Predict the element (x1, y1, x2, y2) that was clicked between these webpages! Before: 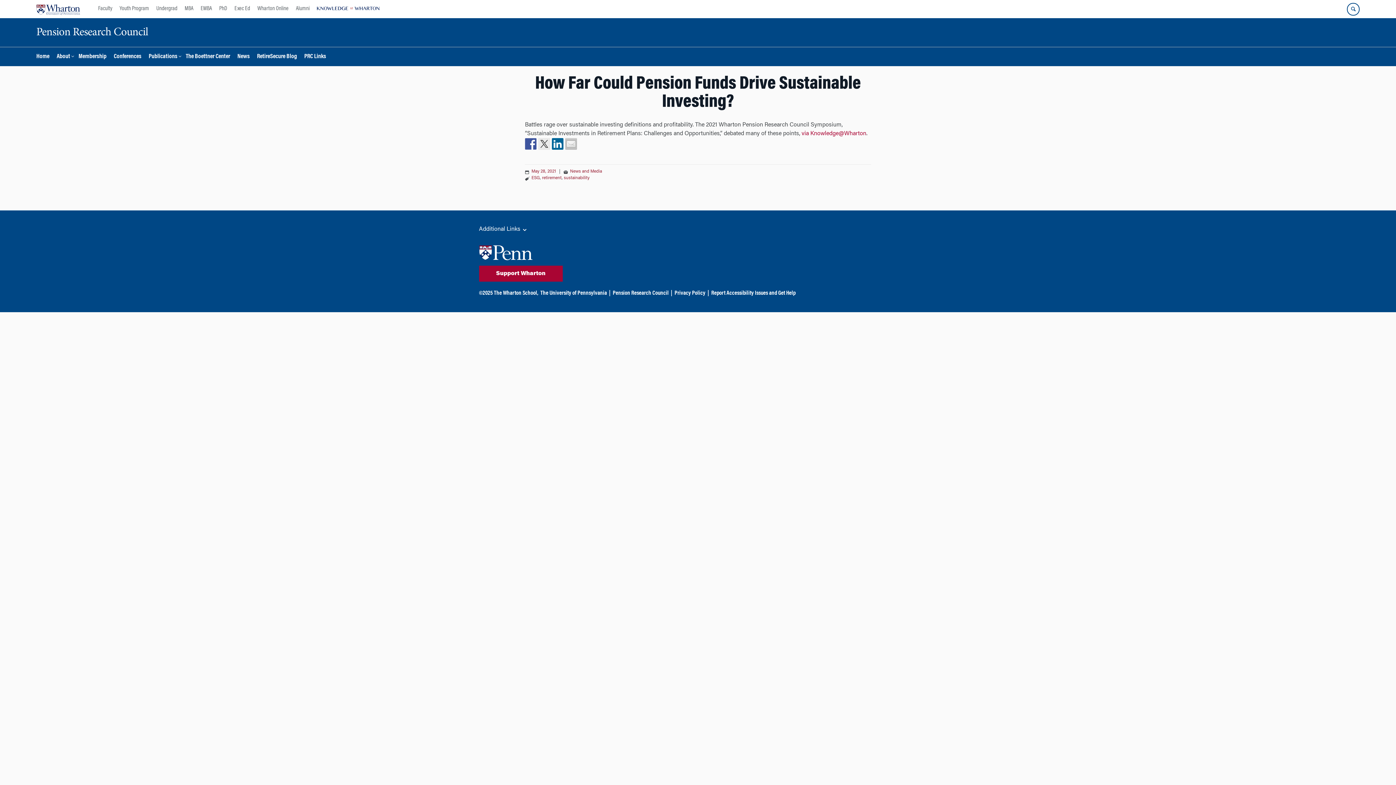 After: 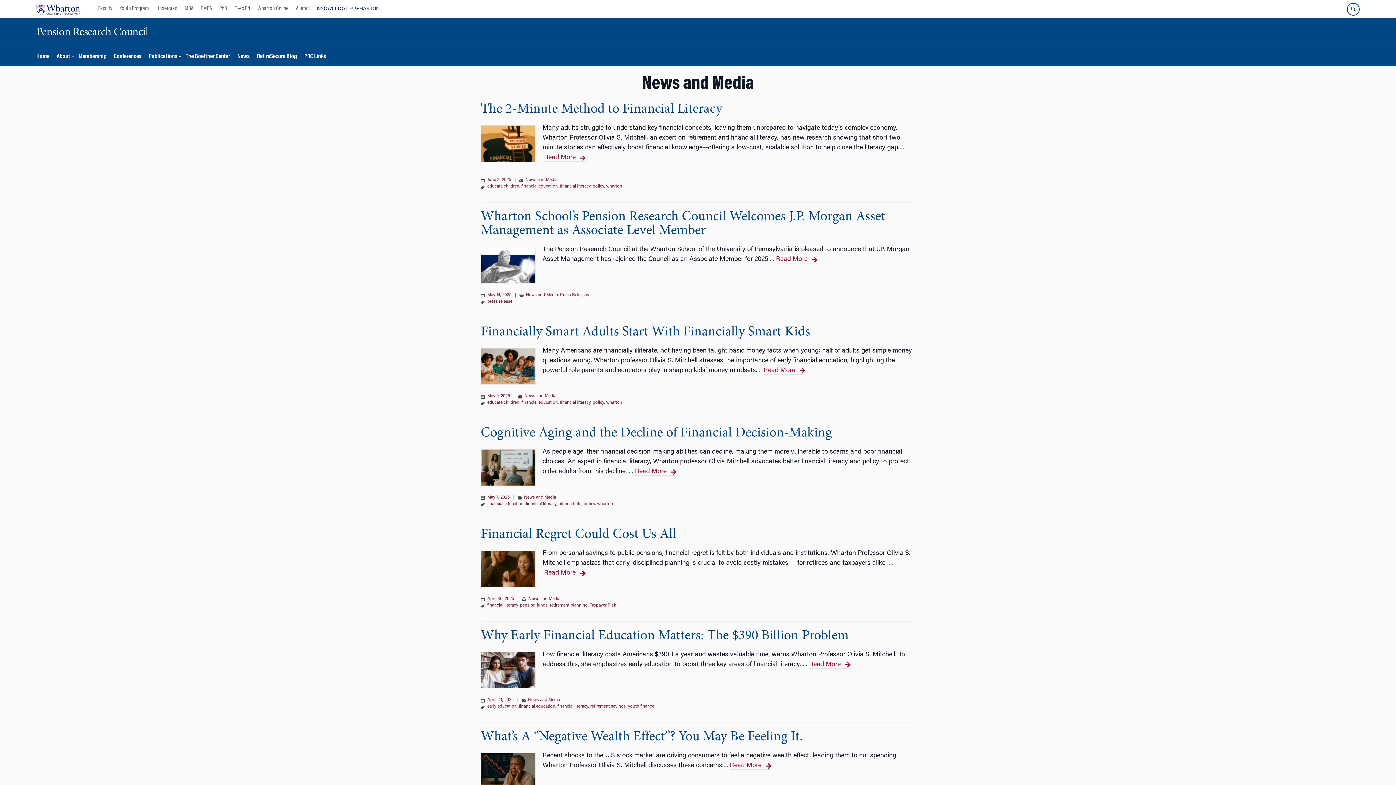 Action: bbox: (570, 169, 602, 173) label: News and Media